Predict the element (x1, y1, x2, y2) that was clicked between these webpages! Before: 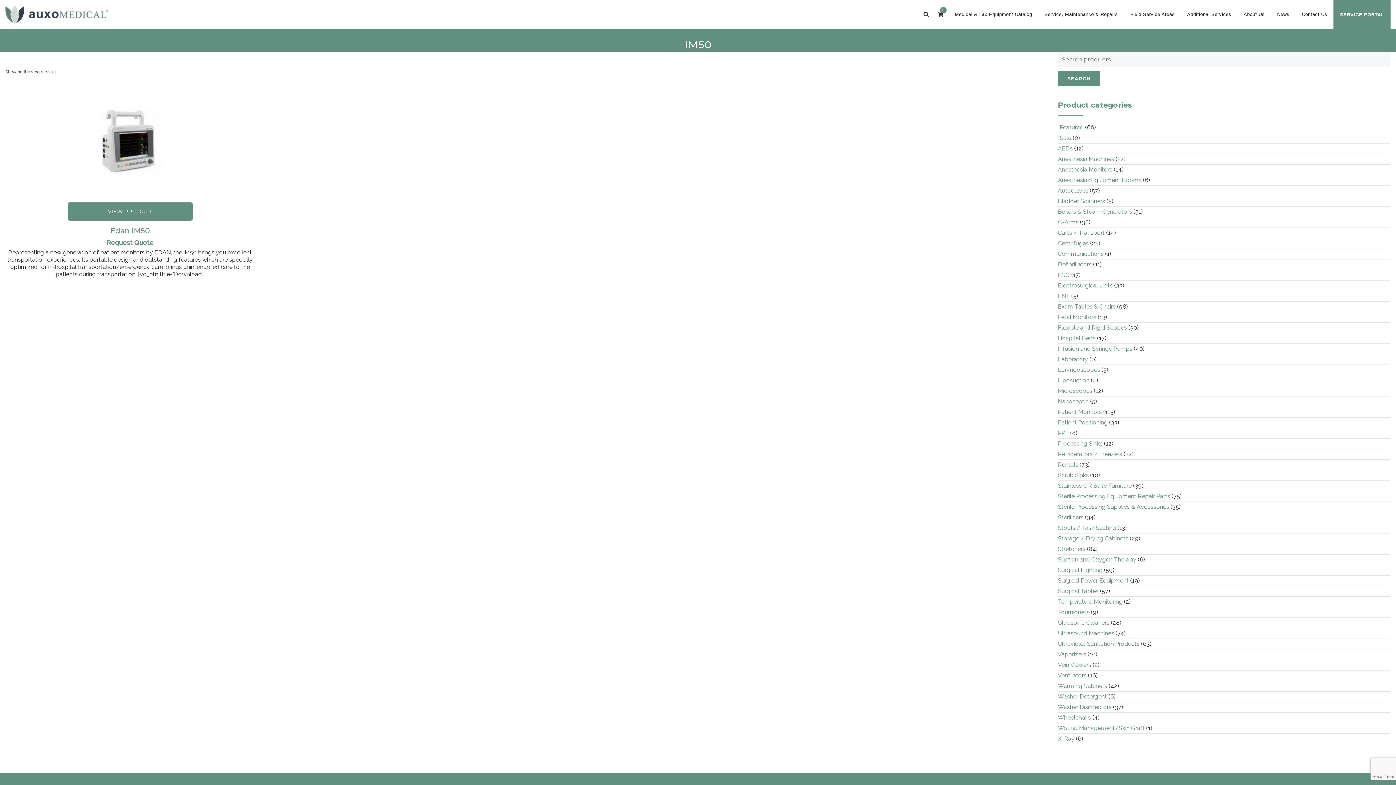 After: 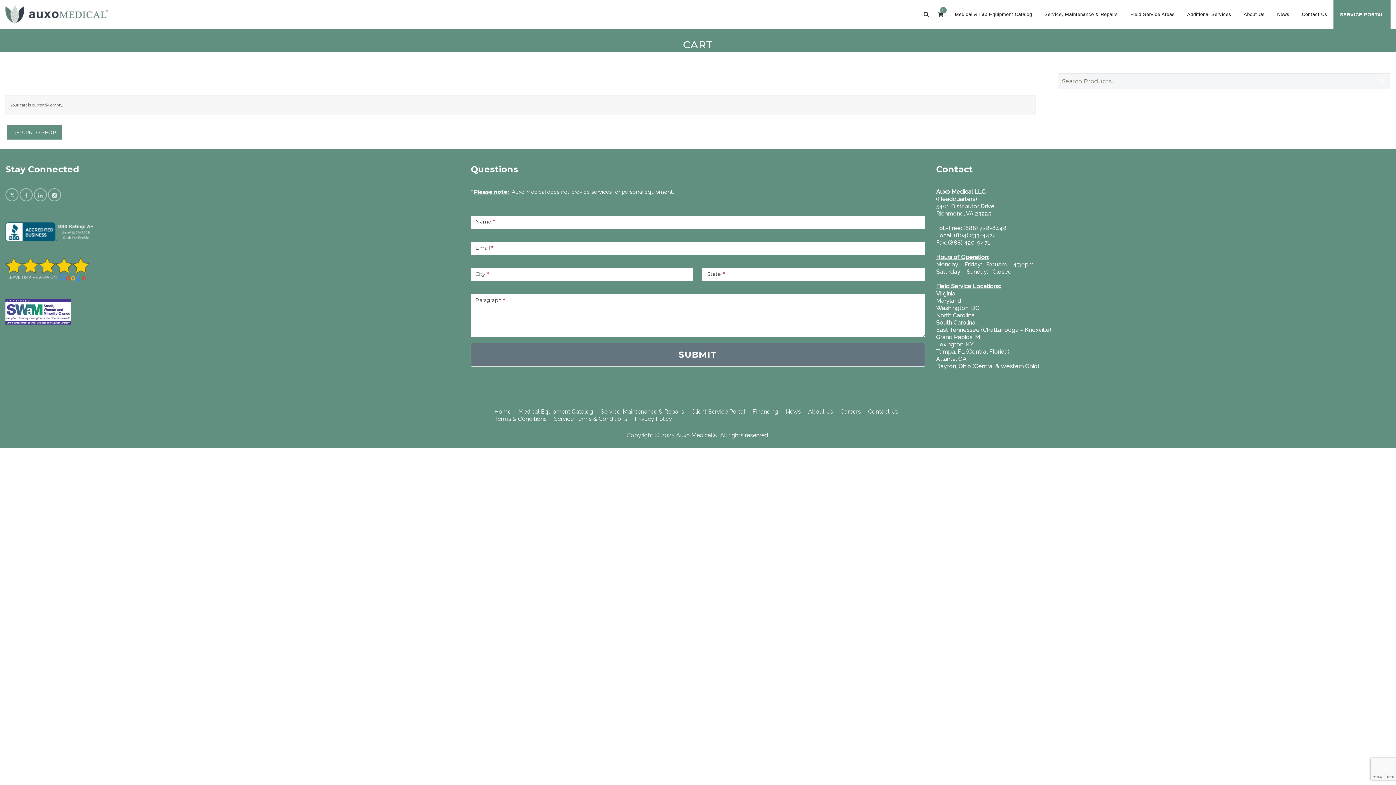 Action: bbox: (938, 0, 943, 29) label: 0